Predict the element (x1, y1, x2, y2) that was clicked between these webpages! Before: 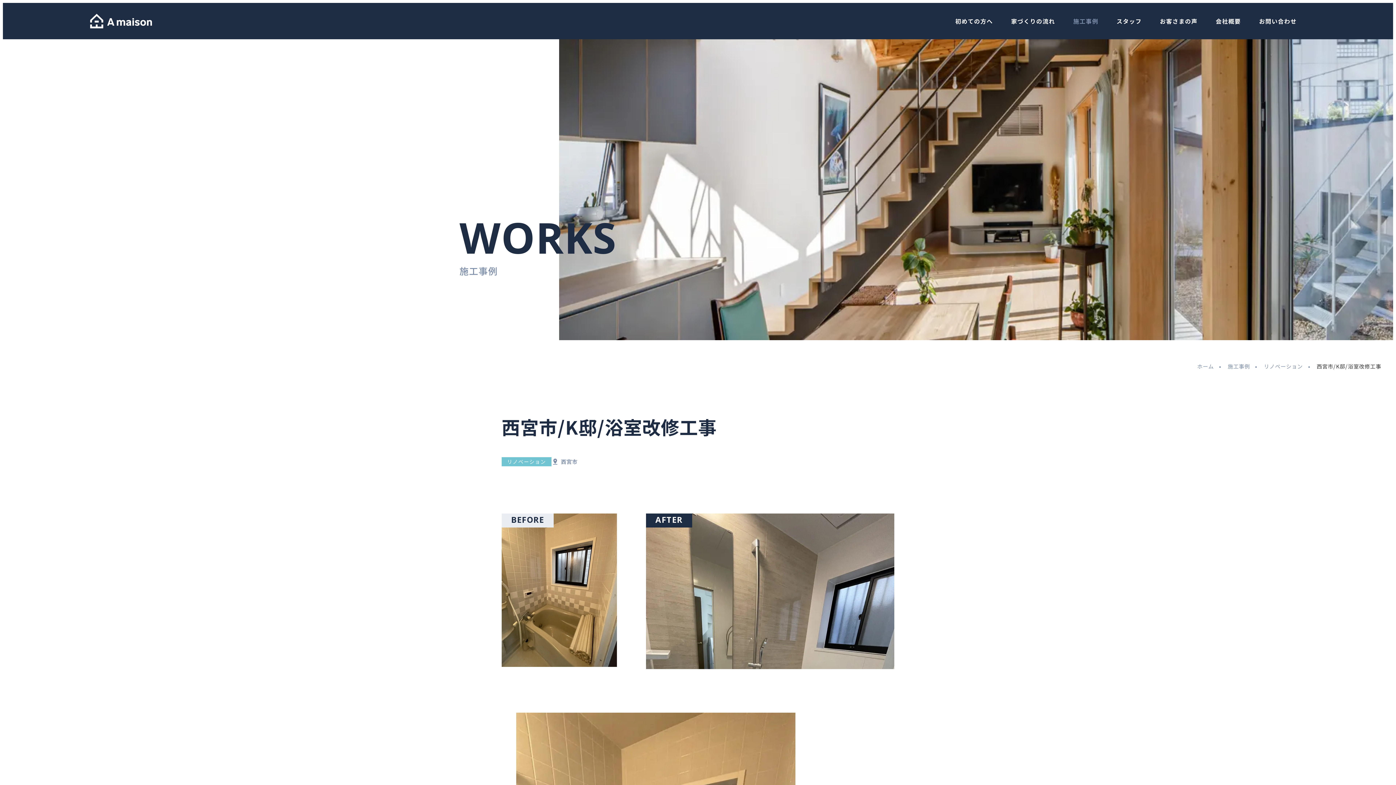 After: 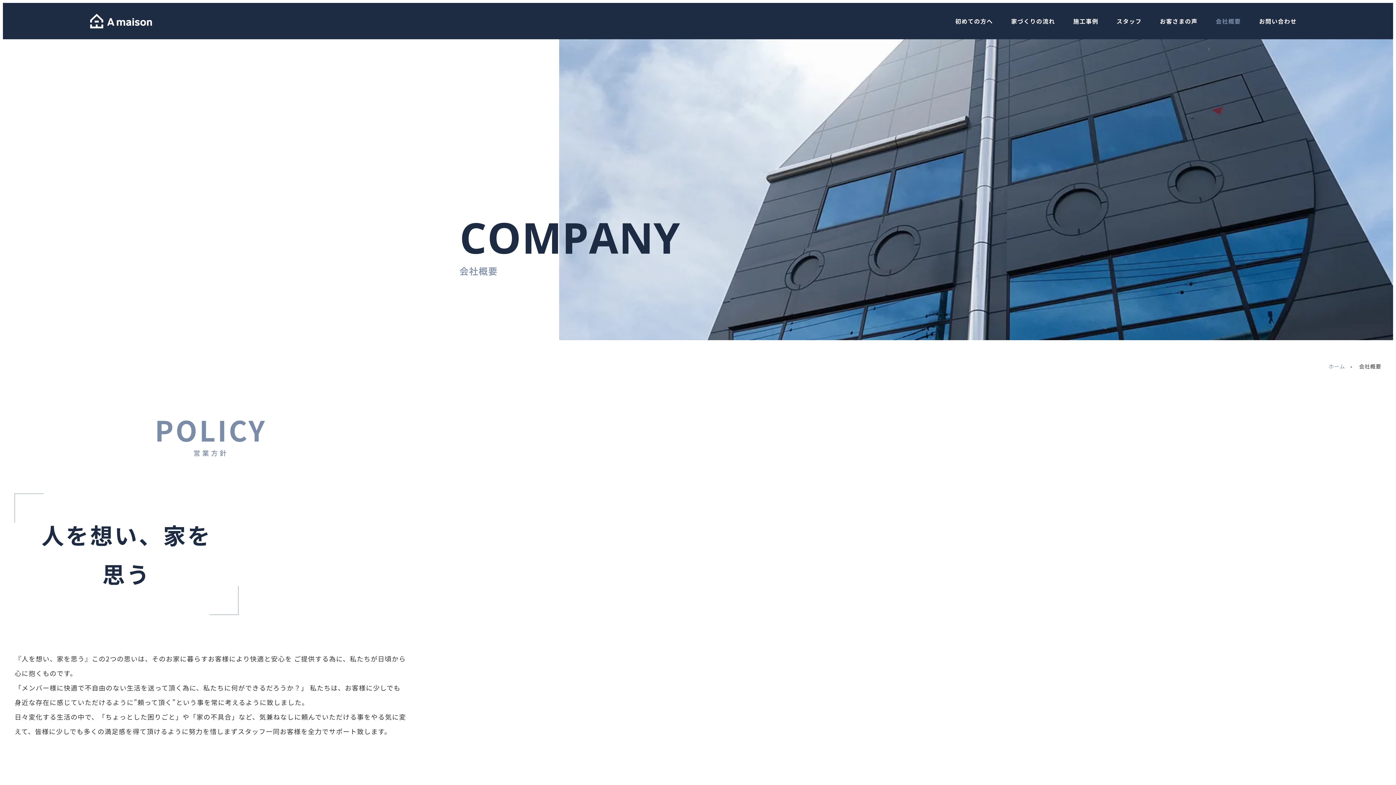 Action: label: 会社概要 bbox: (1206, 10, 1250, 31)